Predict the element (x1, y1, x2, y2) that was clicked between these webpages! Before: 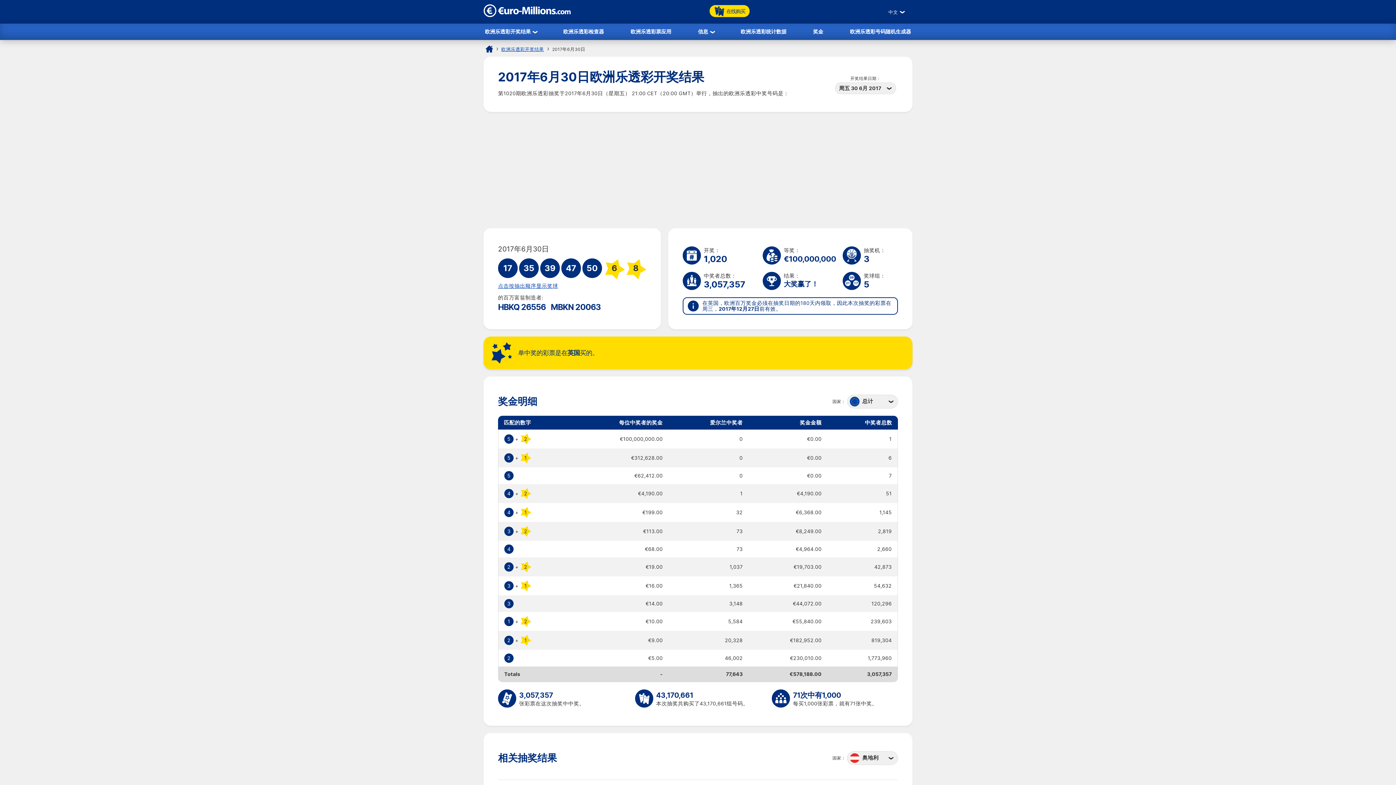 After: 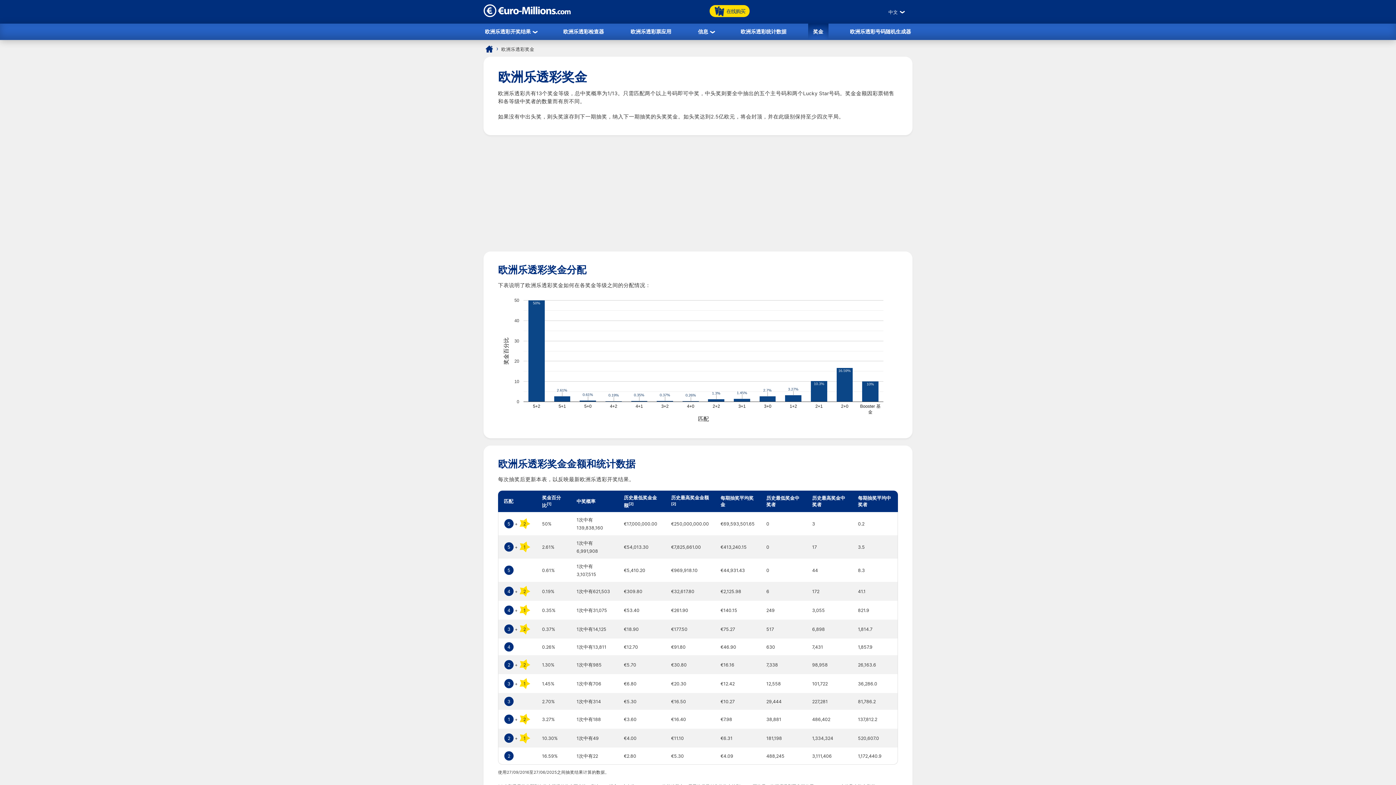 Action: label: 奖金 bbox: (808, 23, 828, 39)